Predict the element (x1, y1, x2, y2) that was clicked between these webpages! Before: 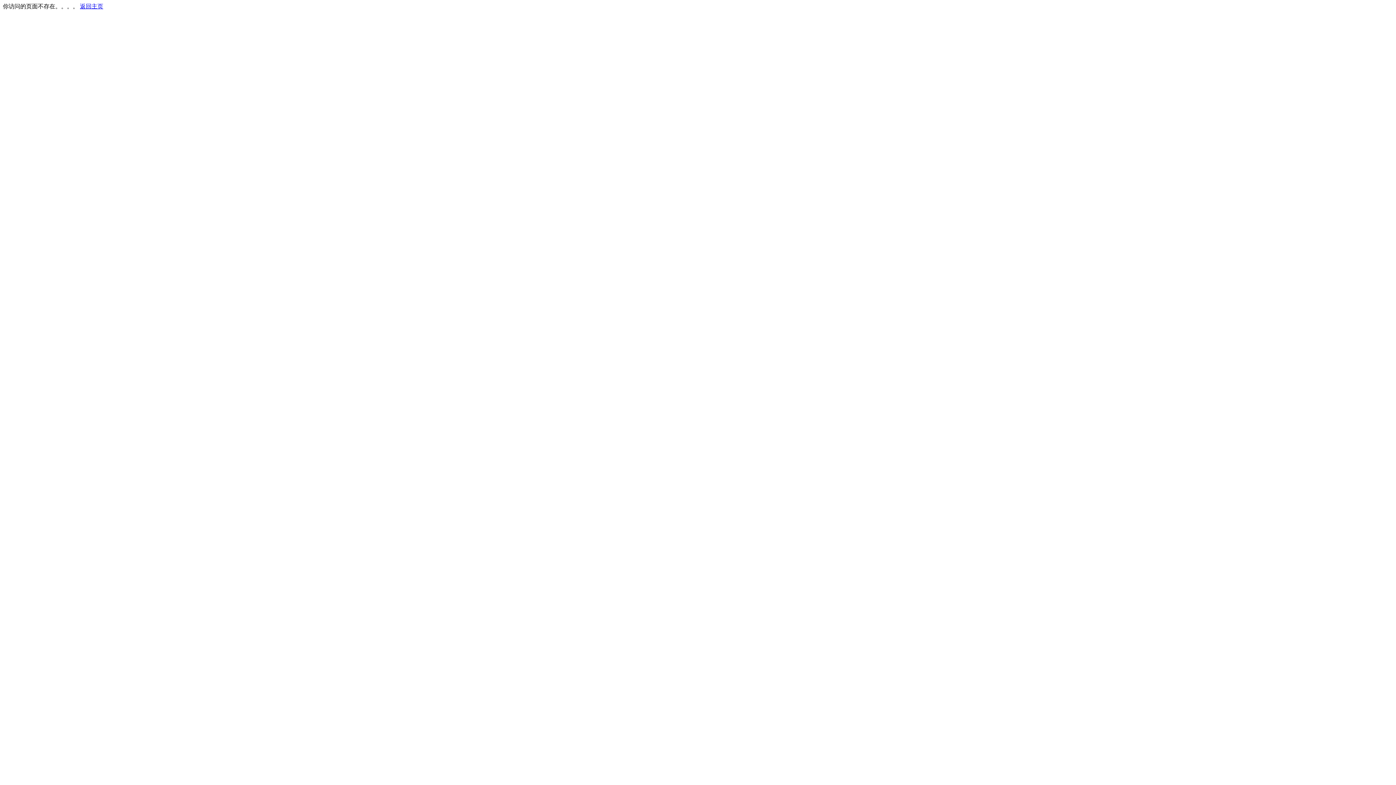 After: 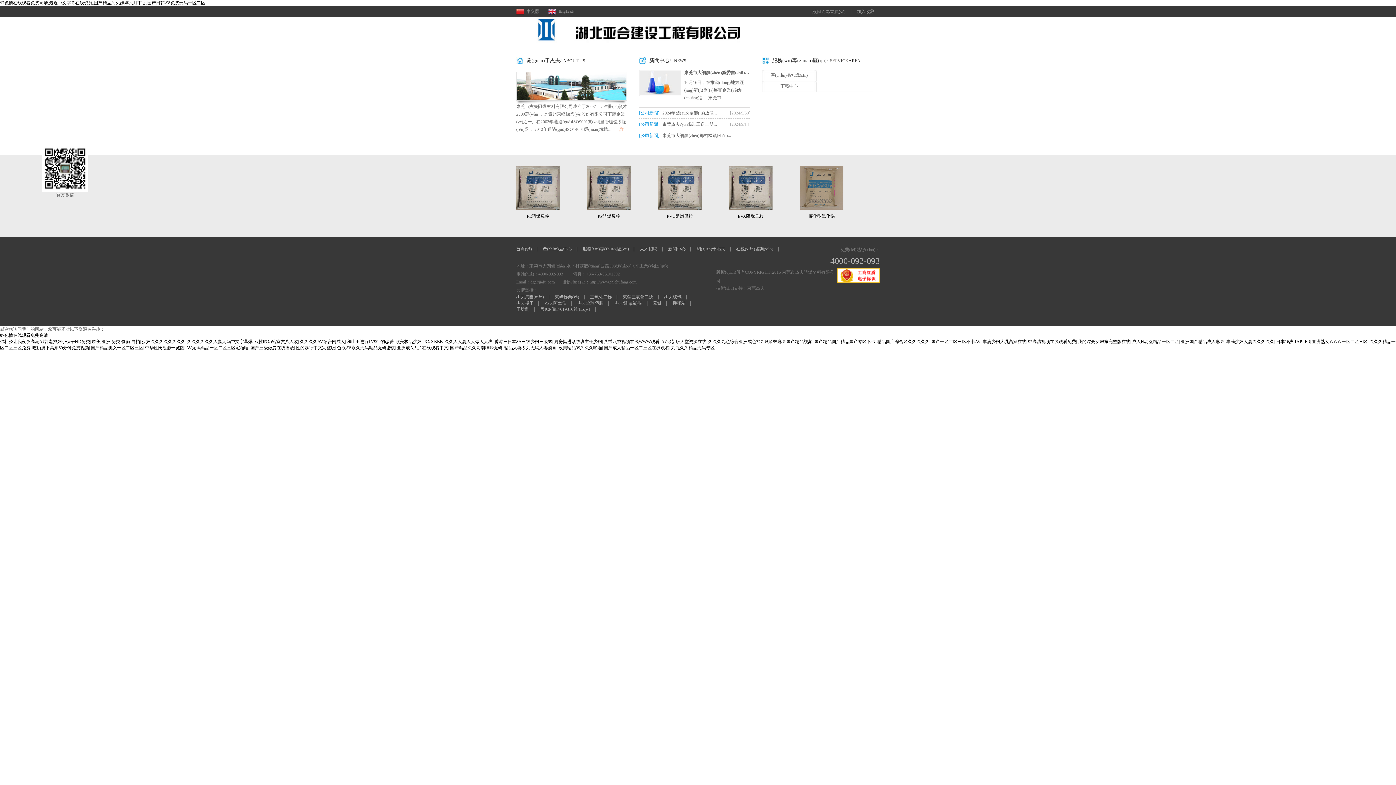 Action: label: 返回主页 bbox: (80, 3, 103, 9)